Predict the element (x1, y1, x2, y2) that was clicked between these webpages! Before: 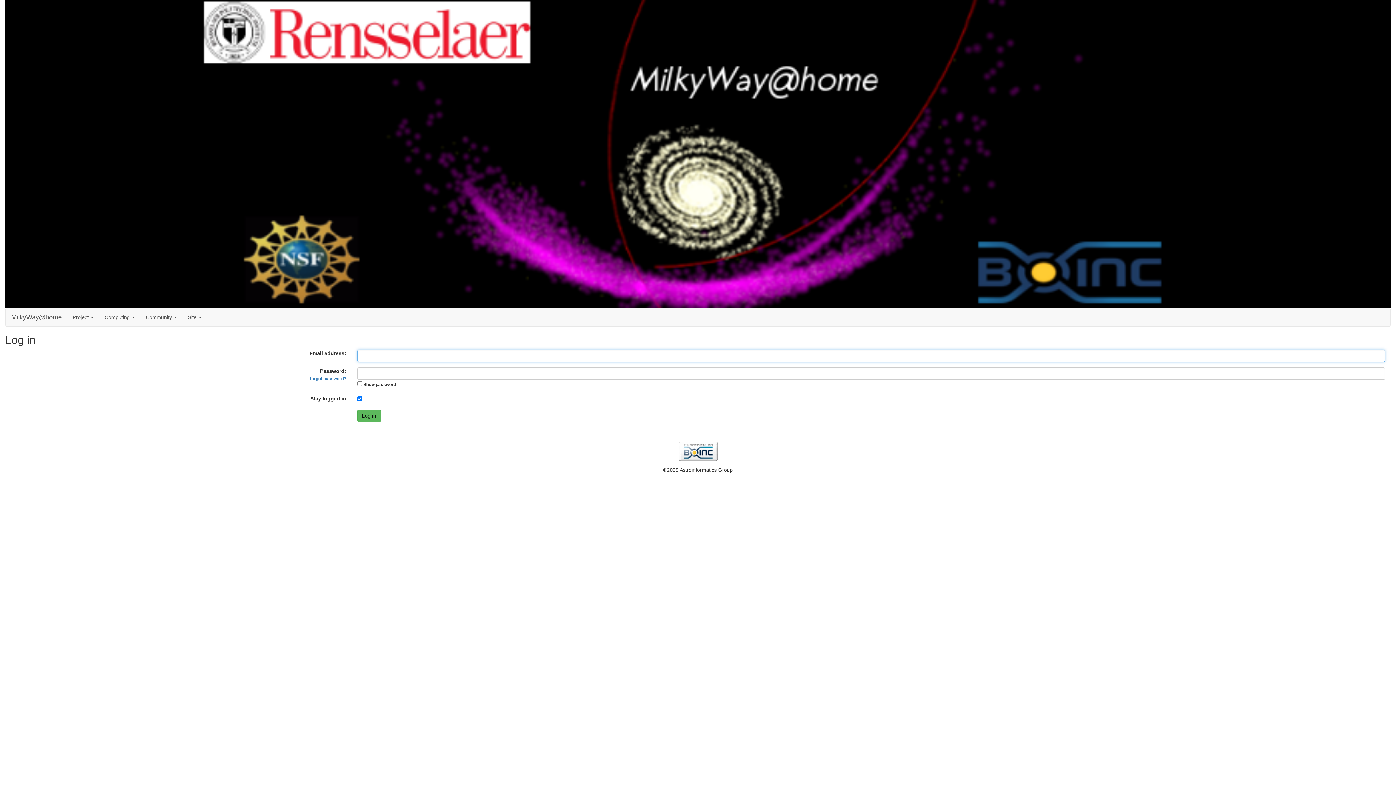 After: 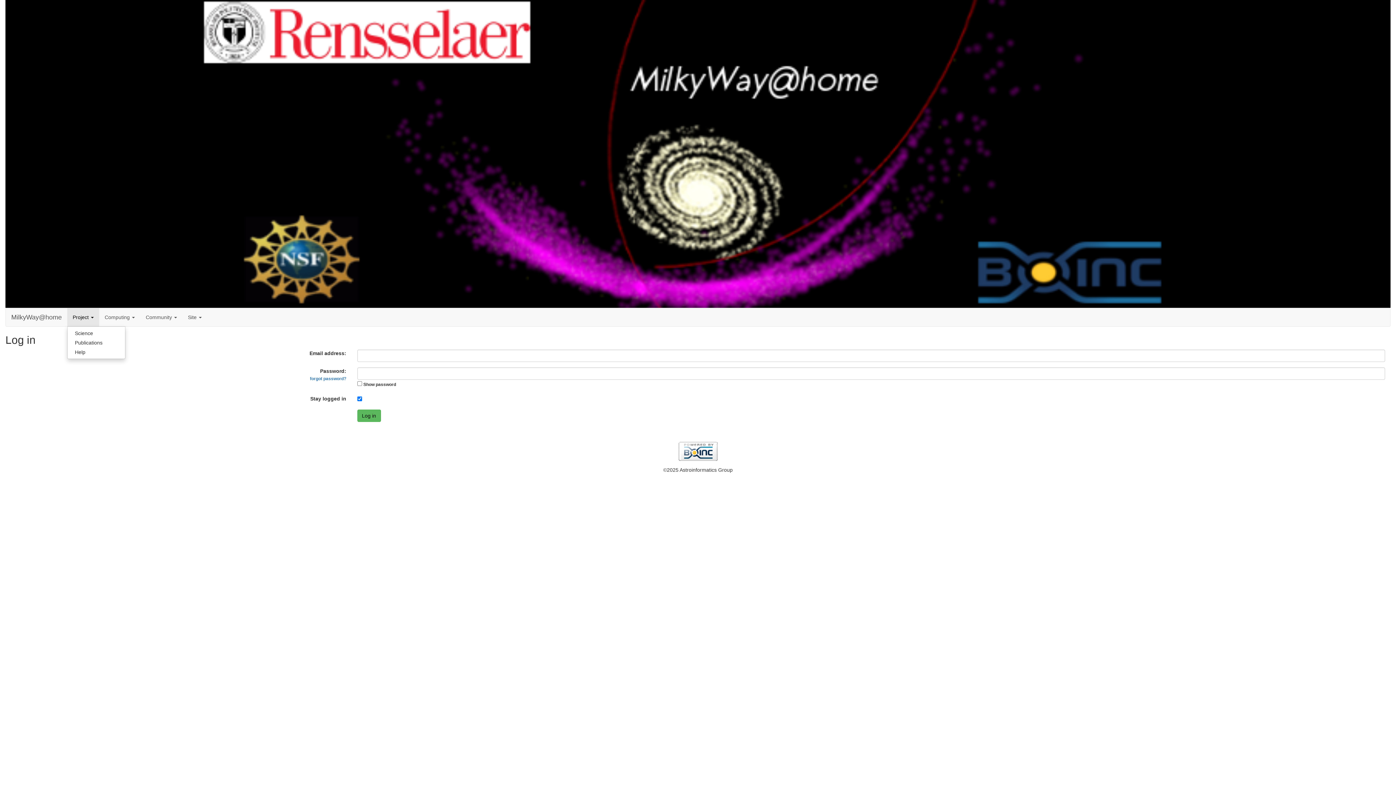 Action: label: Project  bbox: (67, 308, 99, 326)